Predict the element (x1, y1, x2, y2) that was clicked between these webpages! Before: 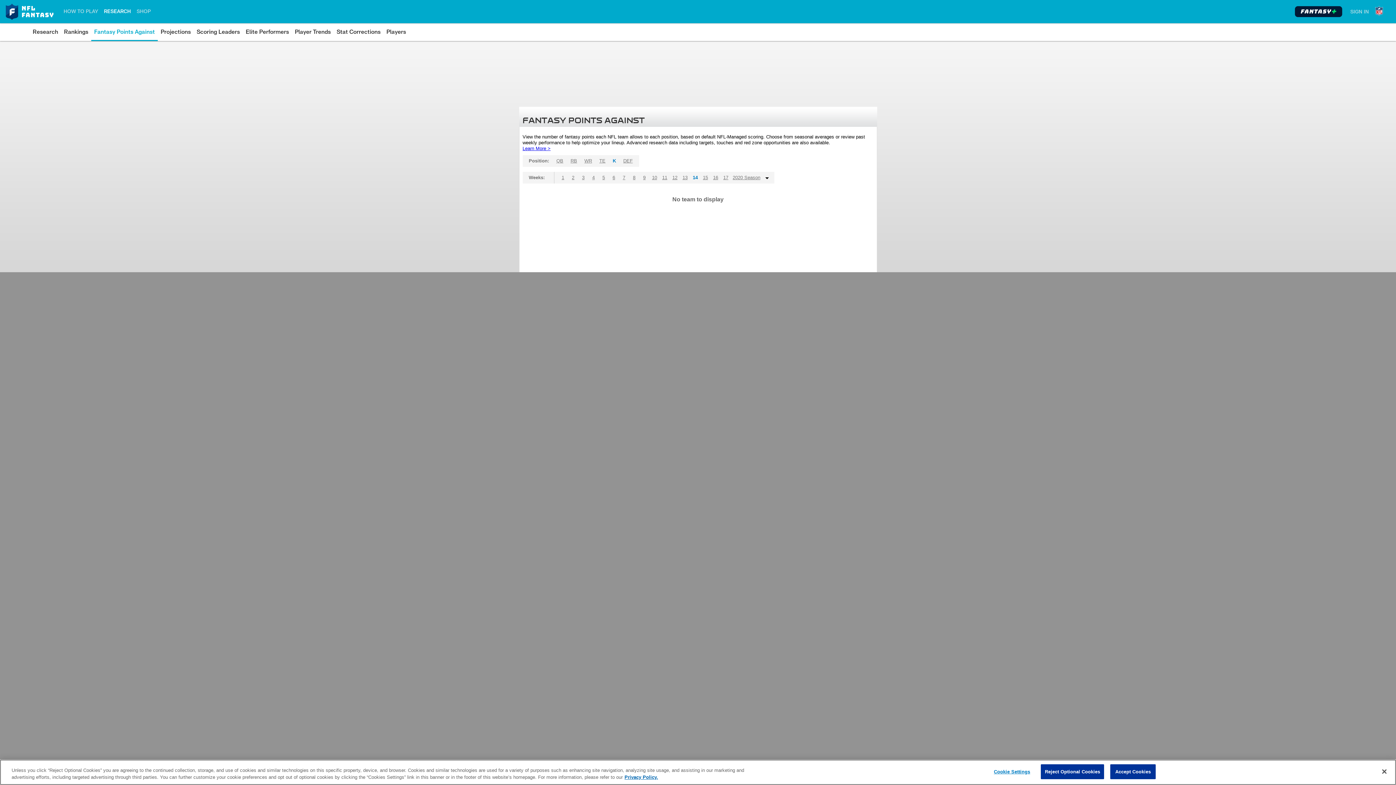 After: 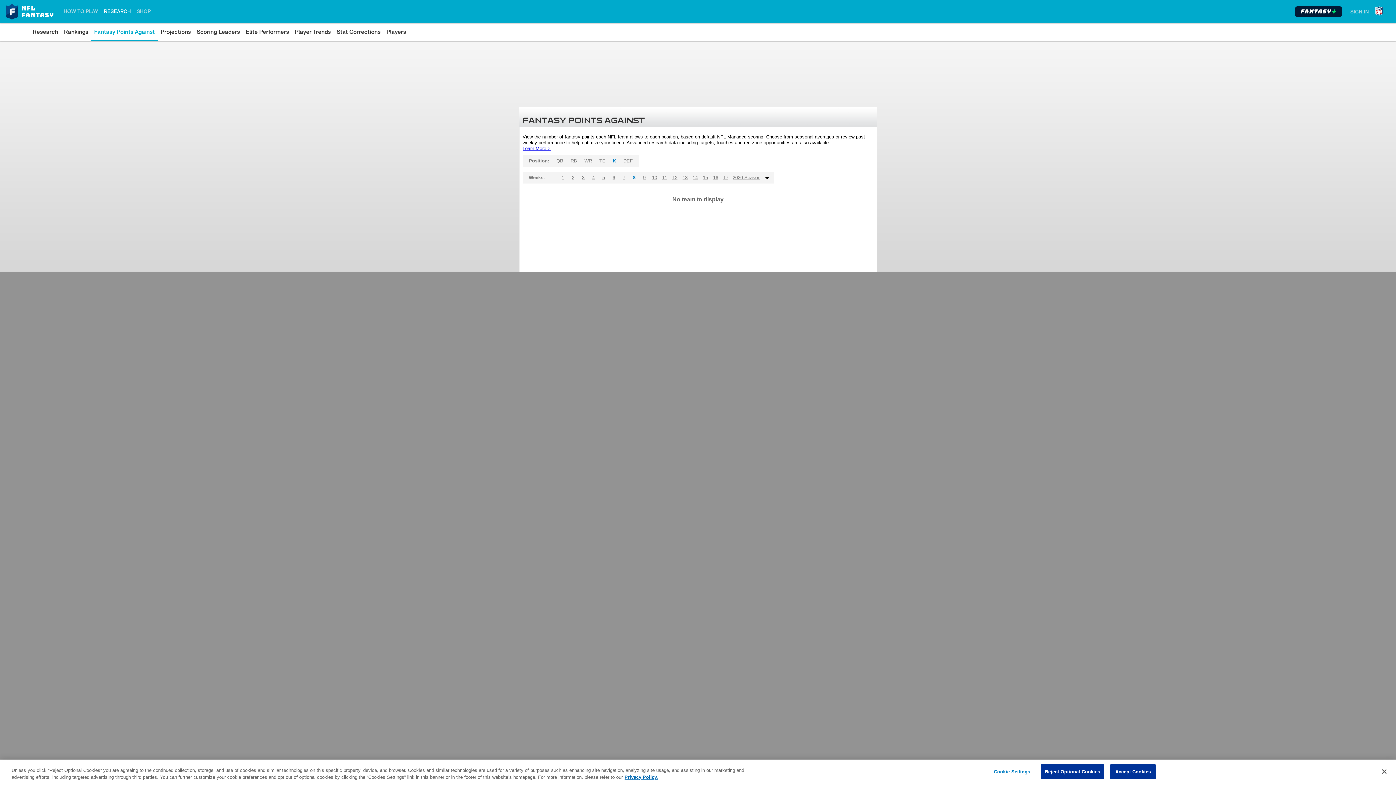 Action: bbox: (629, 172, 639, 183) label: 8